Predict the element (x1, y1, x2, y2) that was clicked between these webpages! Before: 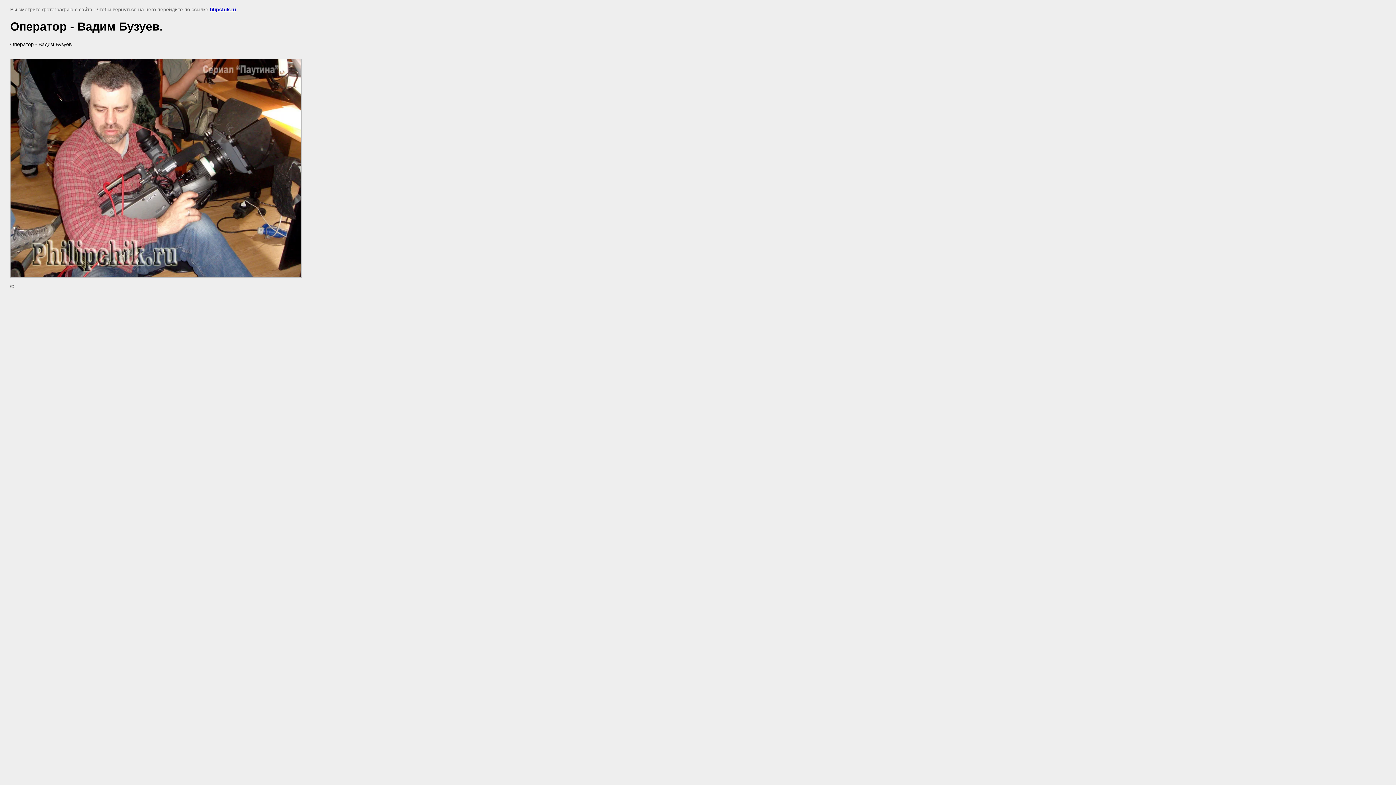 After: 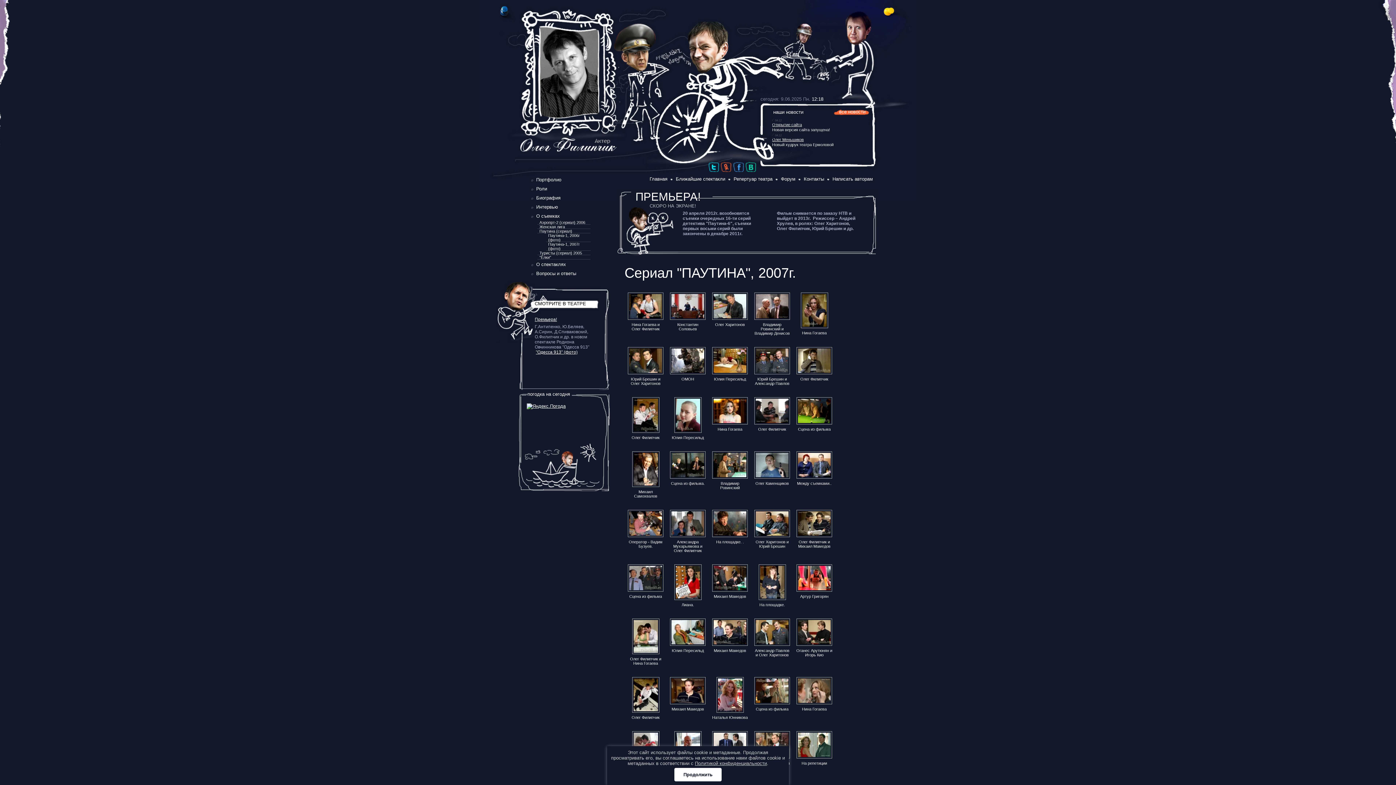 Action: bbox: (209, 6, 236, 12) label: filipchik.ru